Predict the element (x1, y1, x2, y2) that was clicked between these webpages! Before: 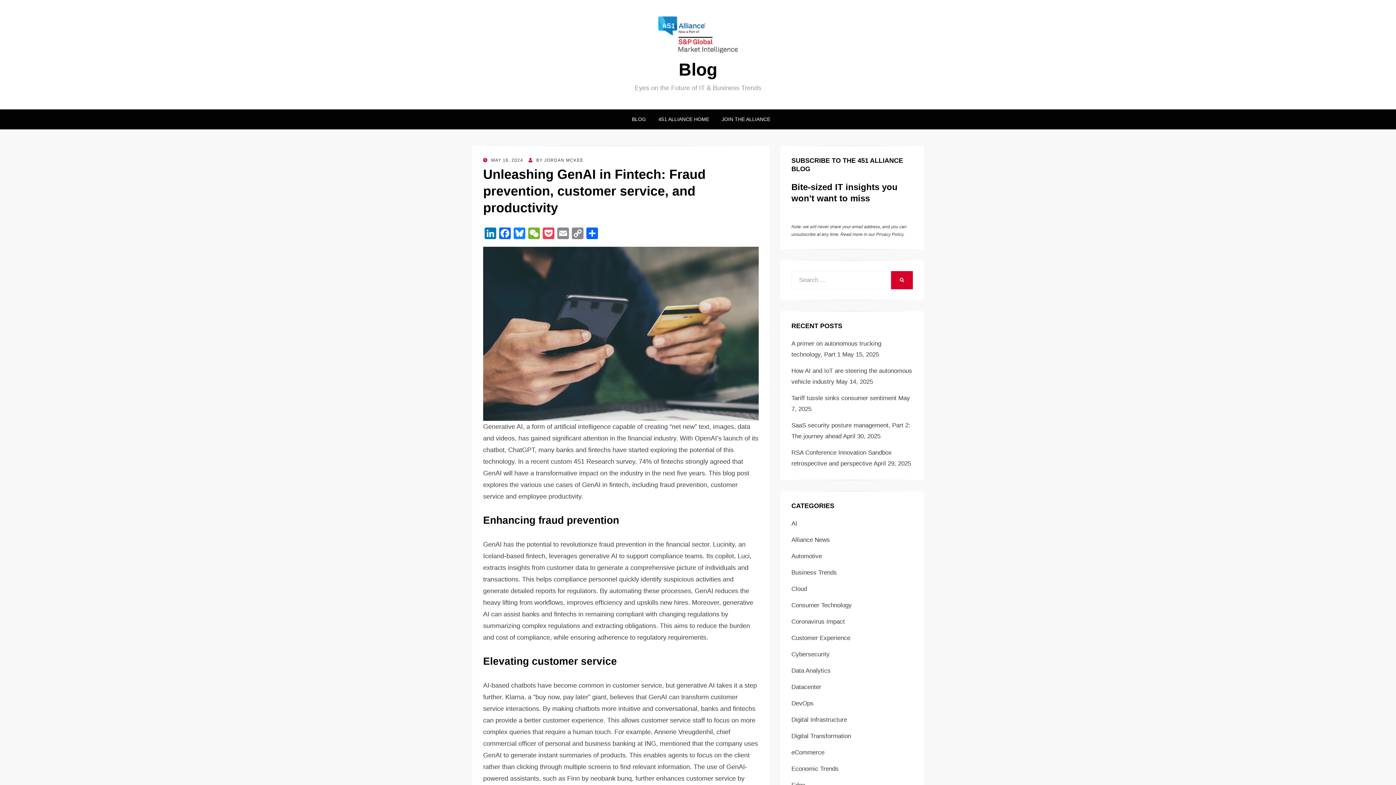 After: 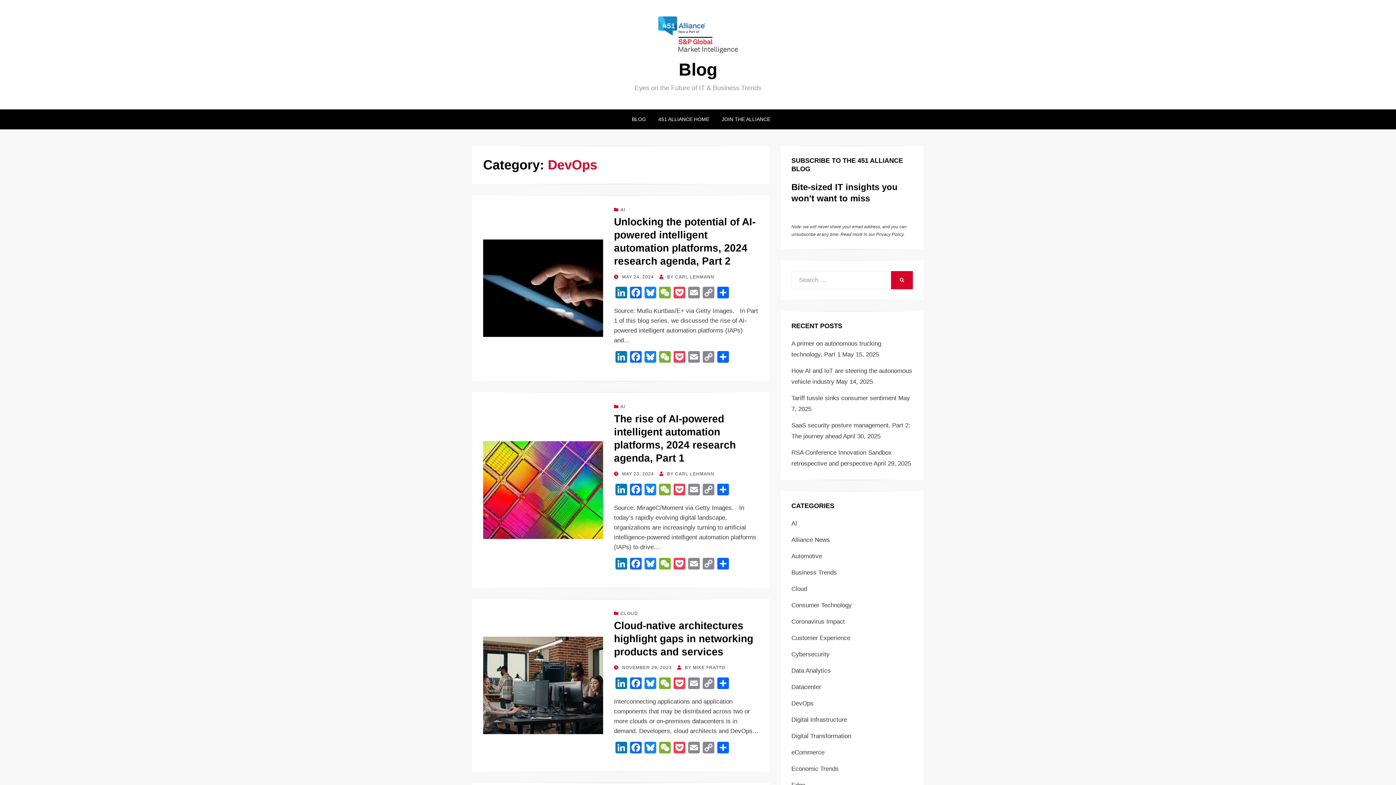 Action: label: DevOps bbox: (791, 700, 813, 707)